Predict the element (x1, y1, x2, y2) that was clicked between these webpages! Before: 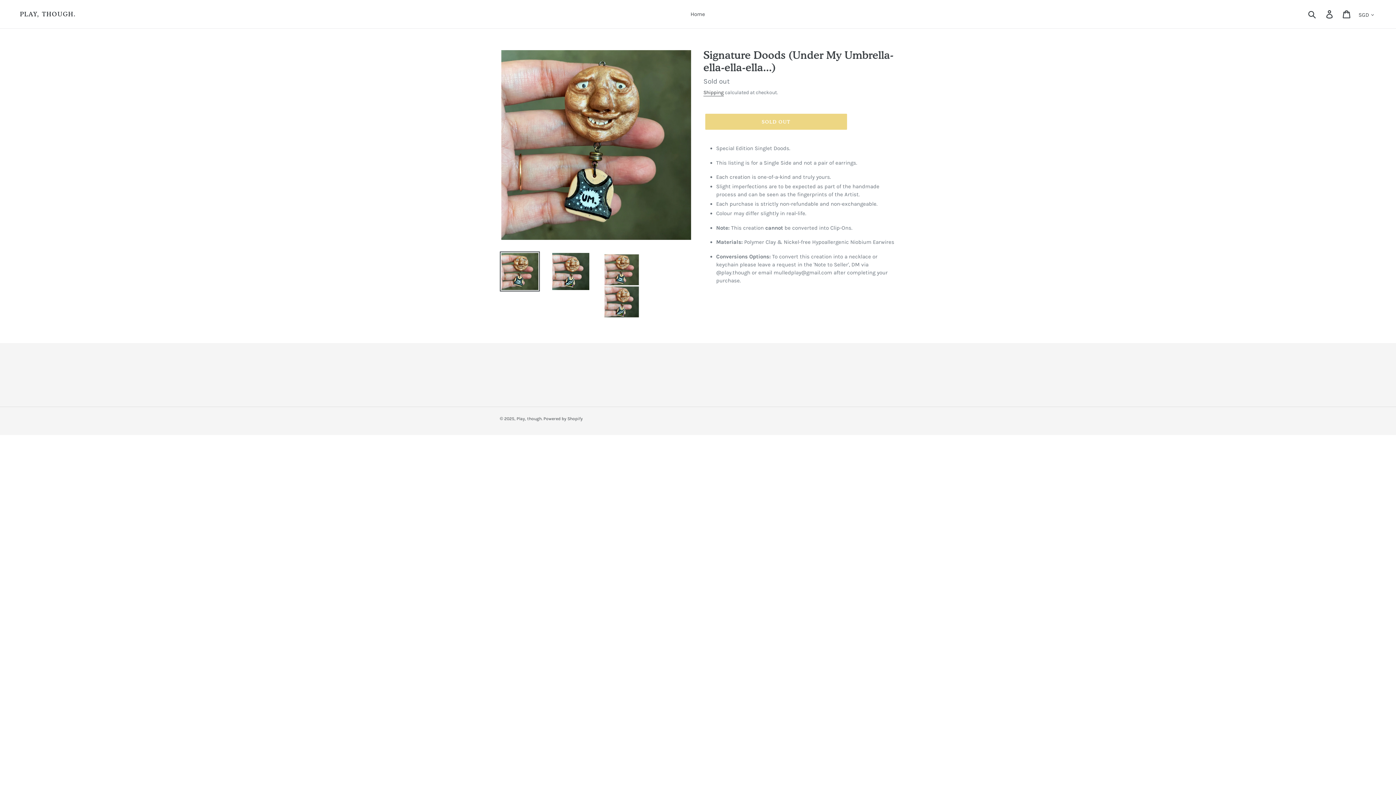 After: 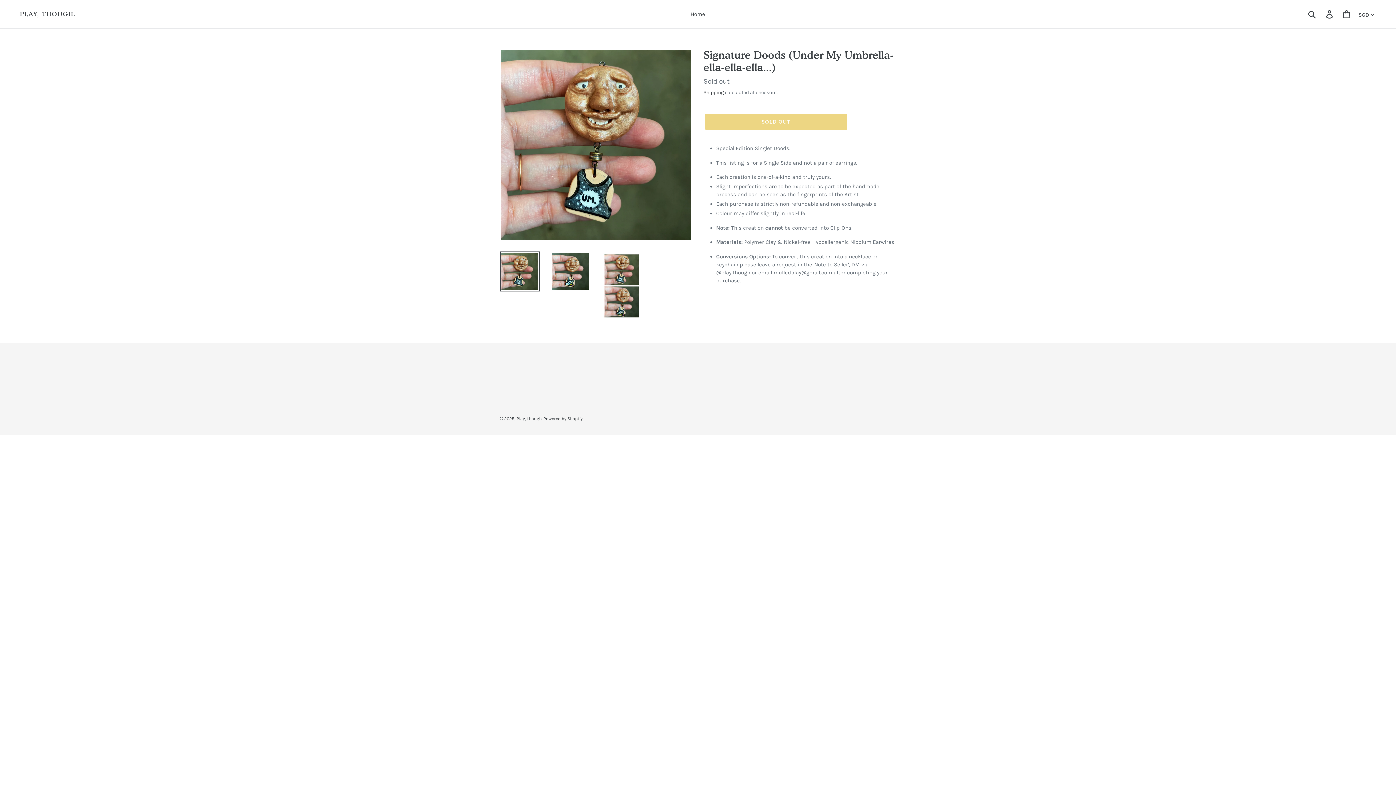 Action: bbox: (500, 251, 540, 291)